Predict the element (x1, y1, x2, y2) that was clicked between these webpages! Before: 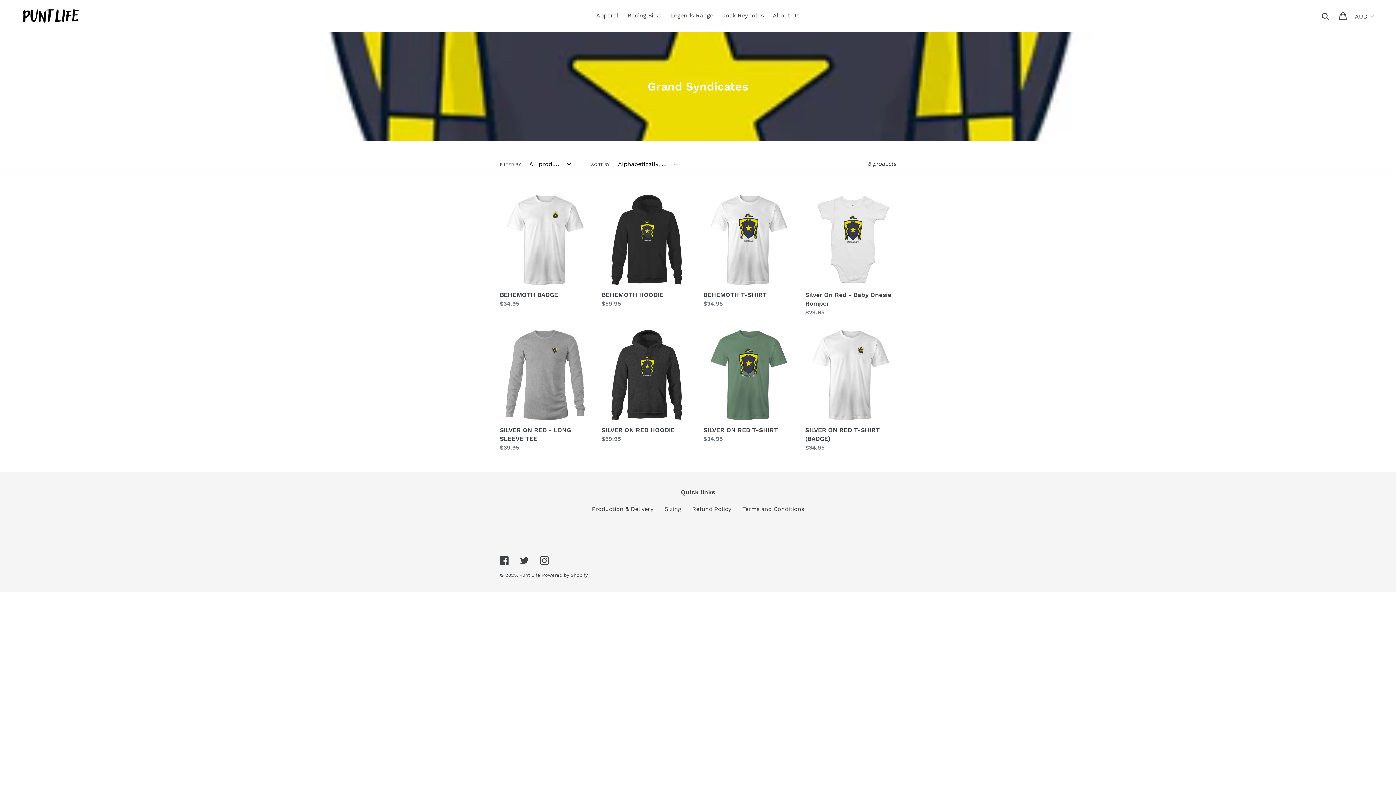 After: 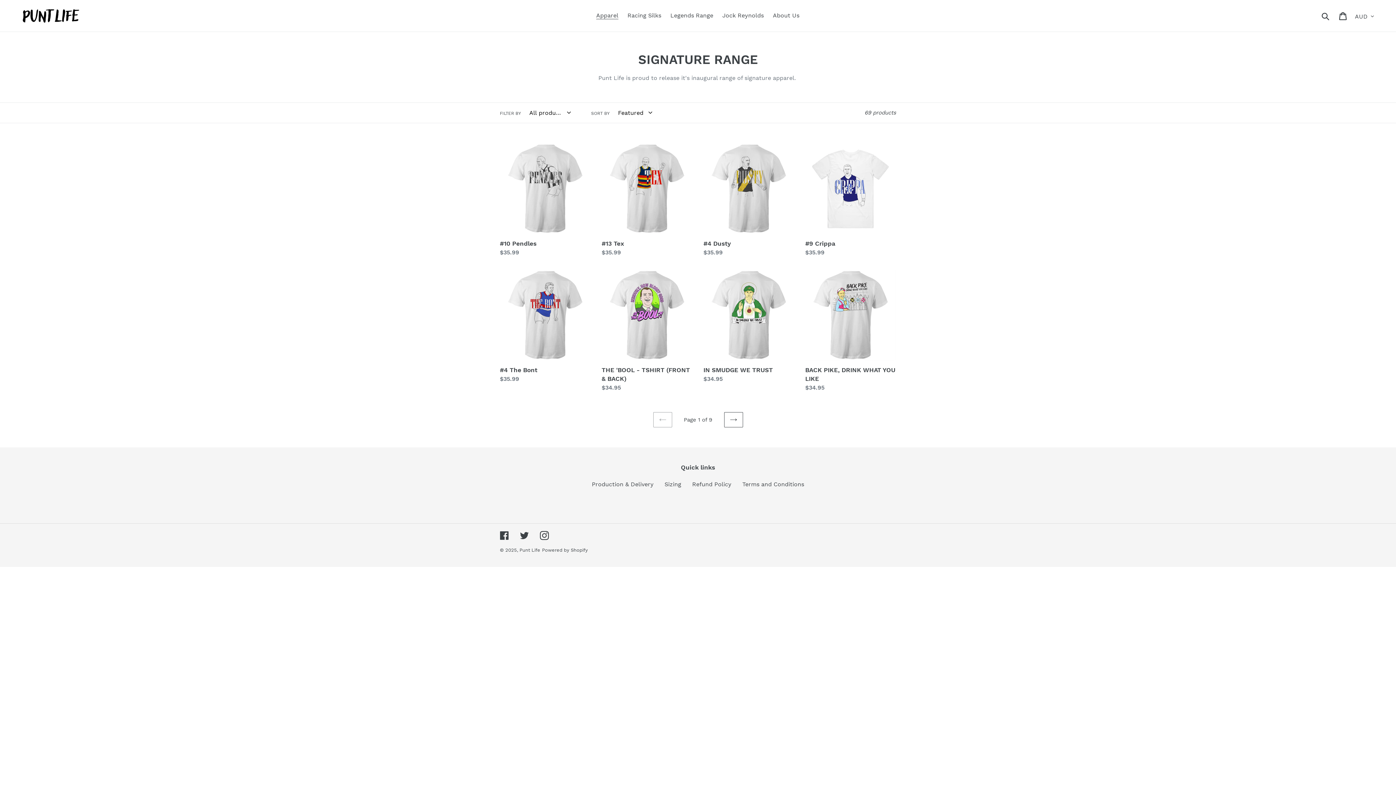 Action: bbox: (592, 10, 622, 21) label: Apparel